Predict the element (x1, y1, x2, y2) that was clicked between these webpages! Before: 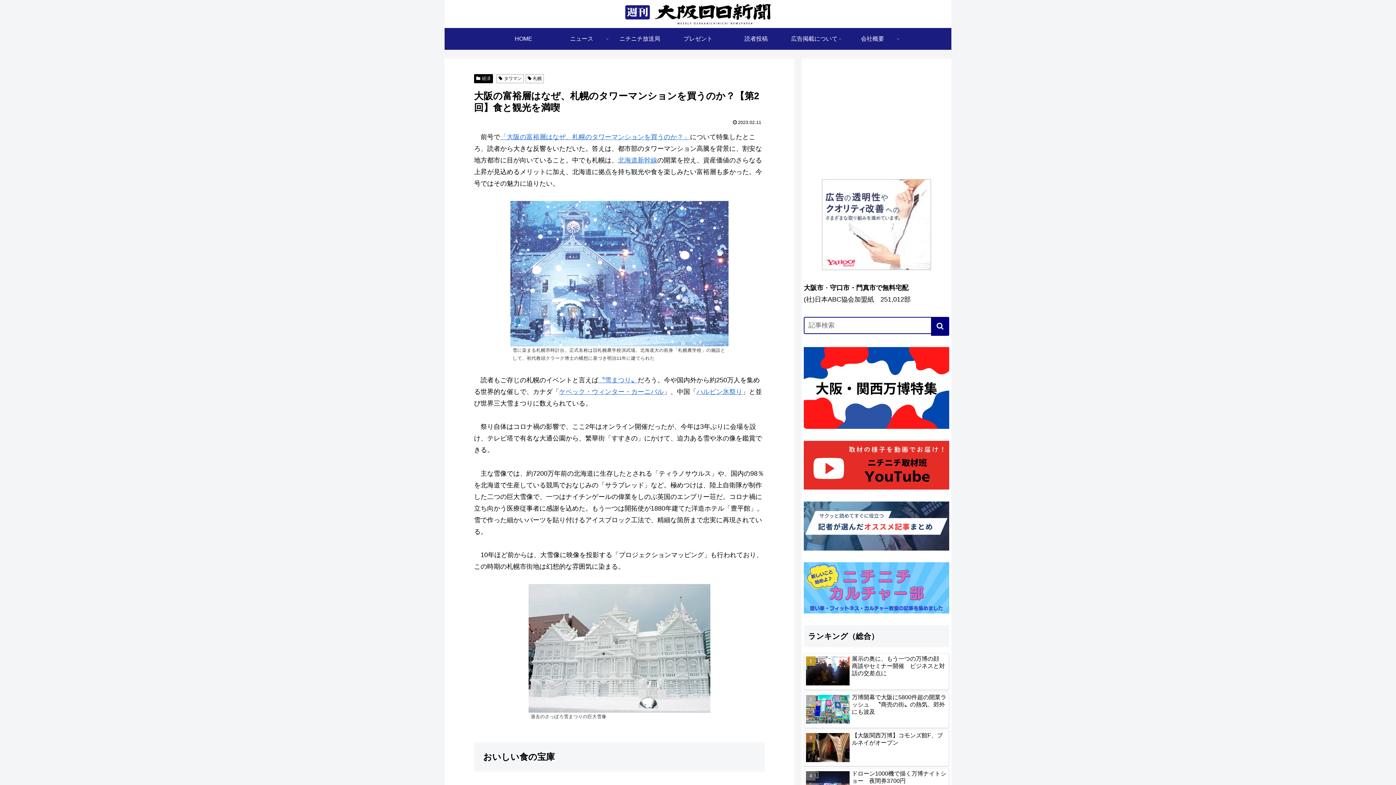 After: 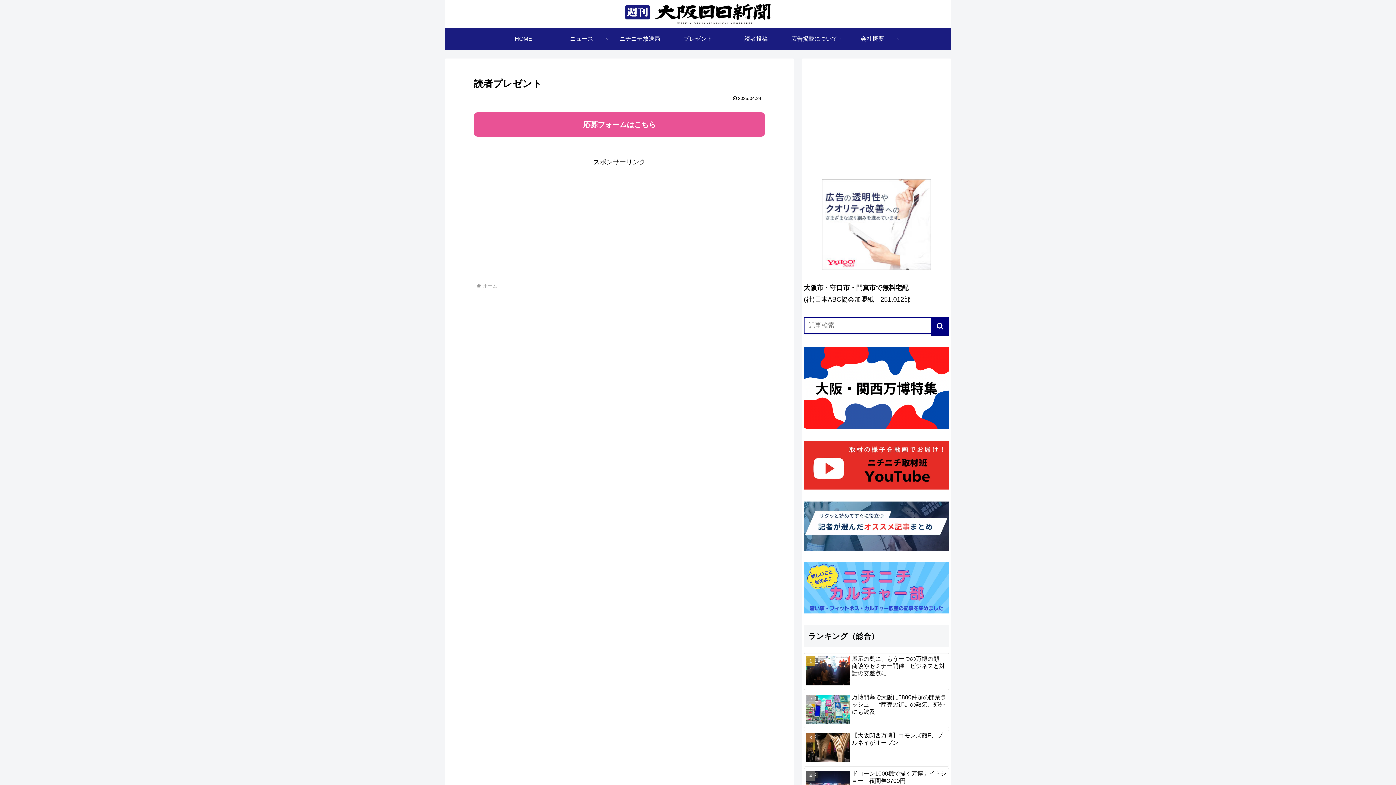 Action: bbox: (669, 28, 727, 49) label: プレゼント